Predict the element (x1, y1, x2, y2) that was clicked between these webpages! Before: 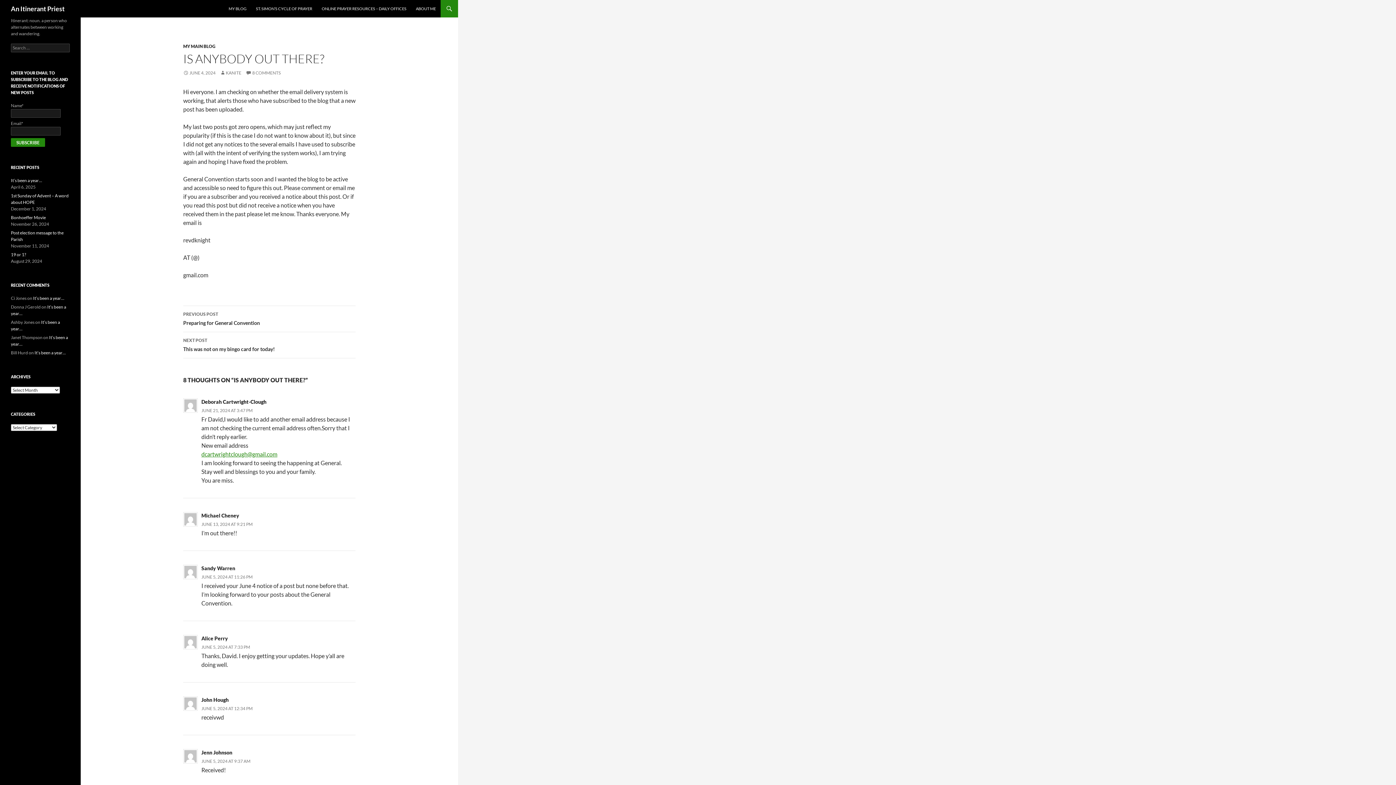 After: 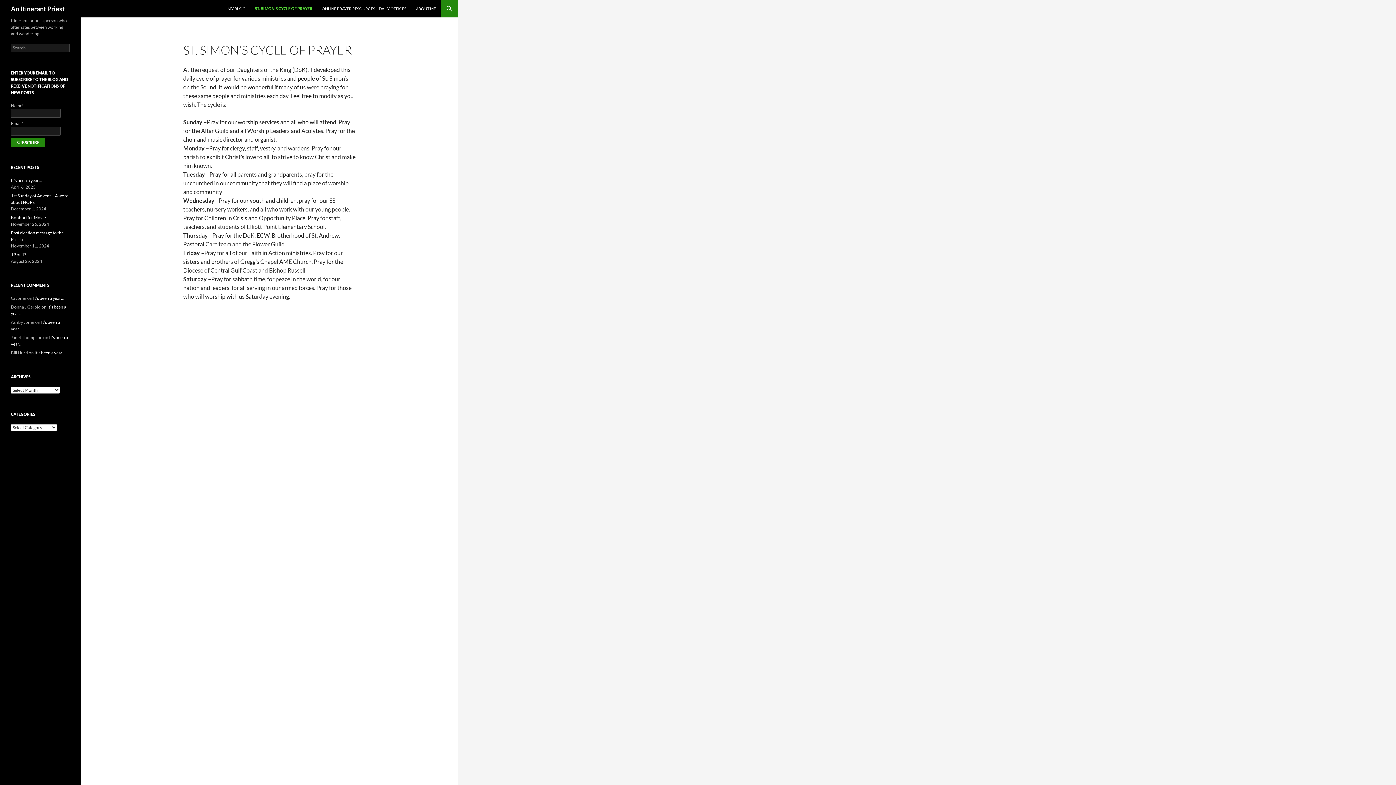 Action: bbox: (251, 0, 316, 17) label: ST. SIMON’S CYCLE OF PRAYER